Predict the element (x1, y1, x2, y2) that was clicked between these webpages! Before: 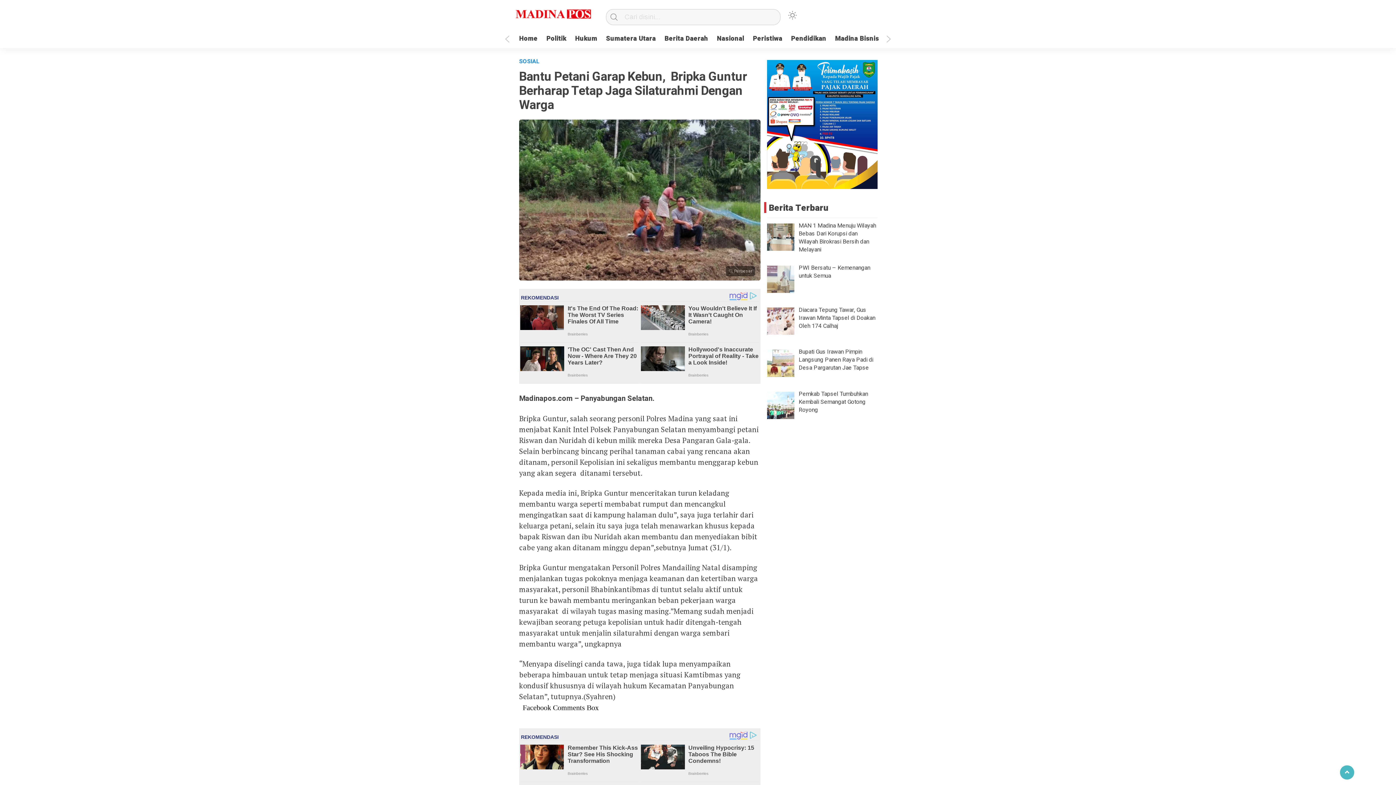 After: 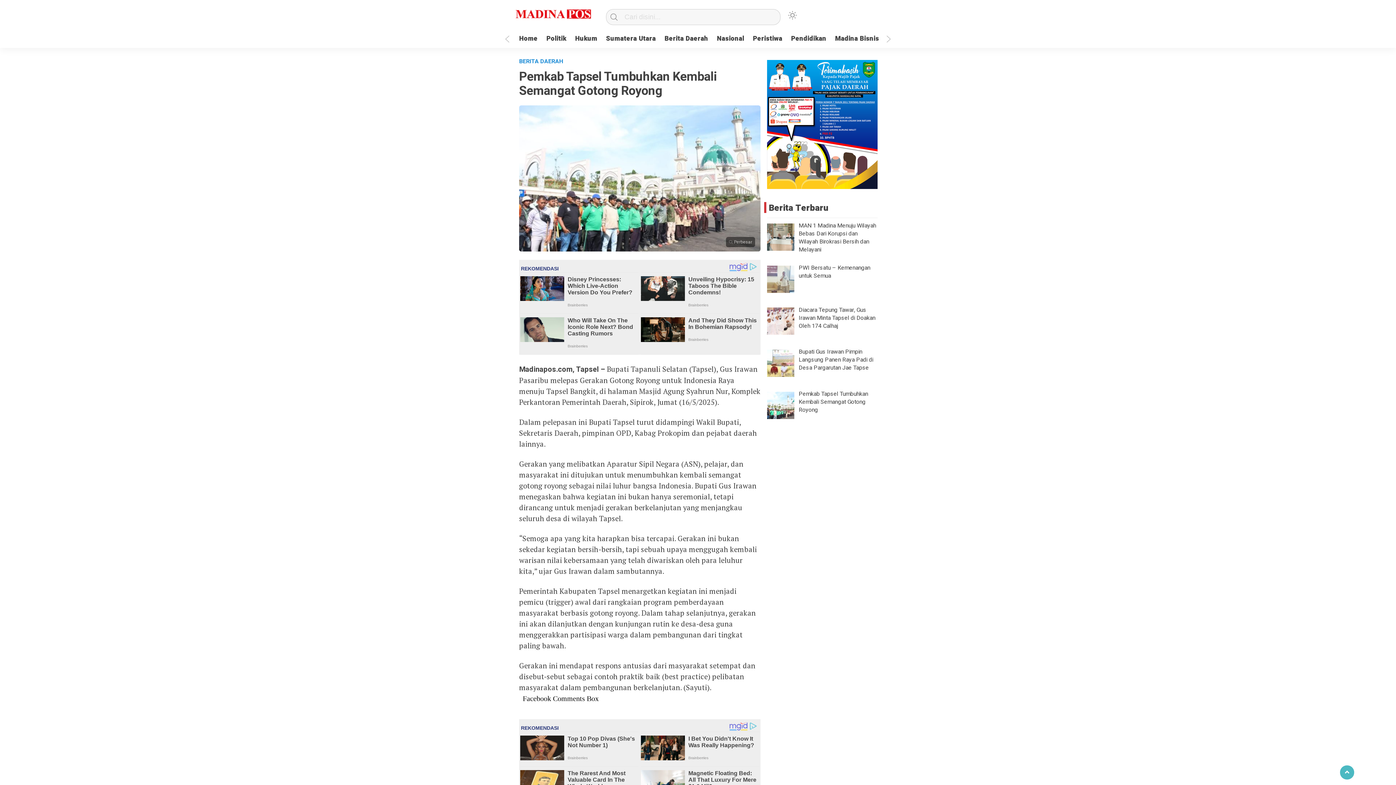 Action: label: Pemkab Tapsel Tumbuhkan Kembali Semangat Gotong Royong bbox: (798, 389, 868, 414)